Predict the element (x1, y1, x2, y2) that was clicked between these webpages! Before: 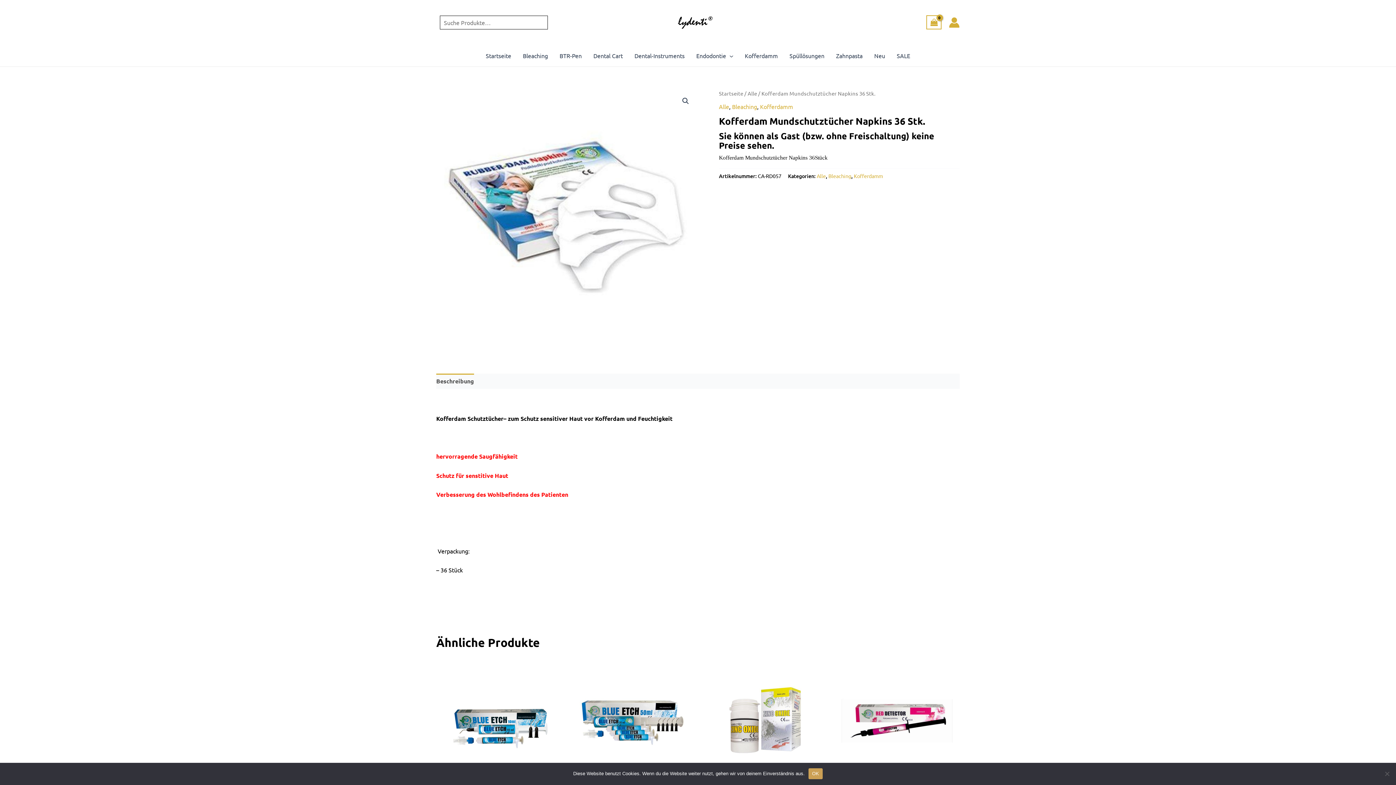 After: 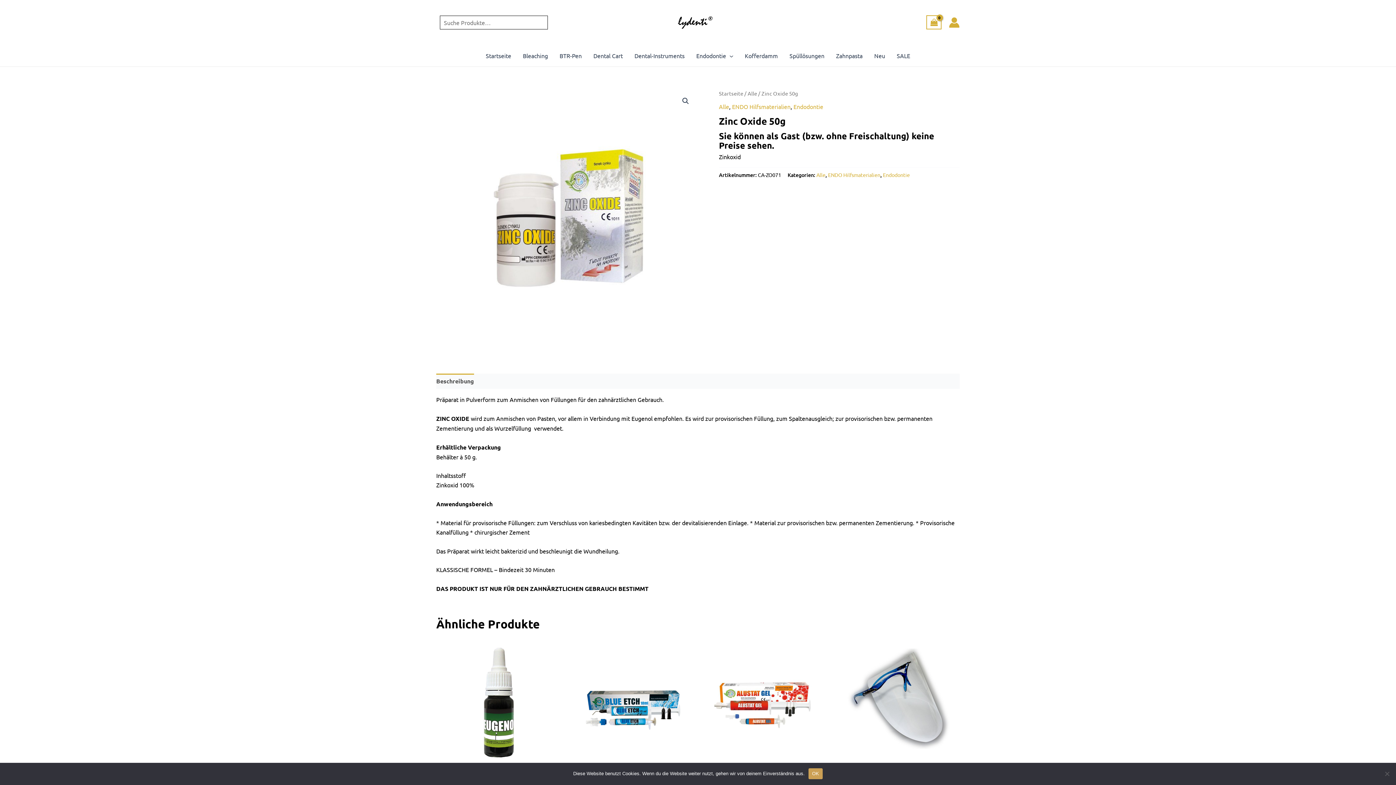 Action: bbox: (701, 658, 827, 784)